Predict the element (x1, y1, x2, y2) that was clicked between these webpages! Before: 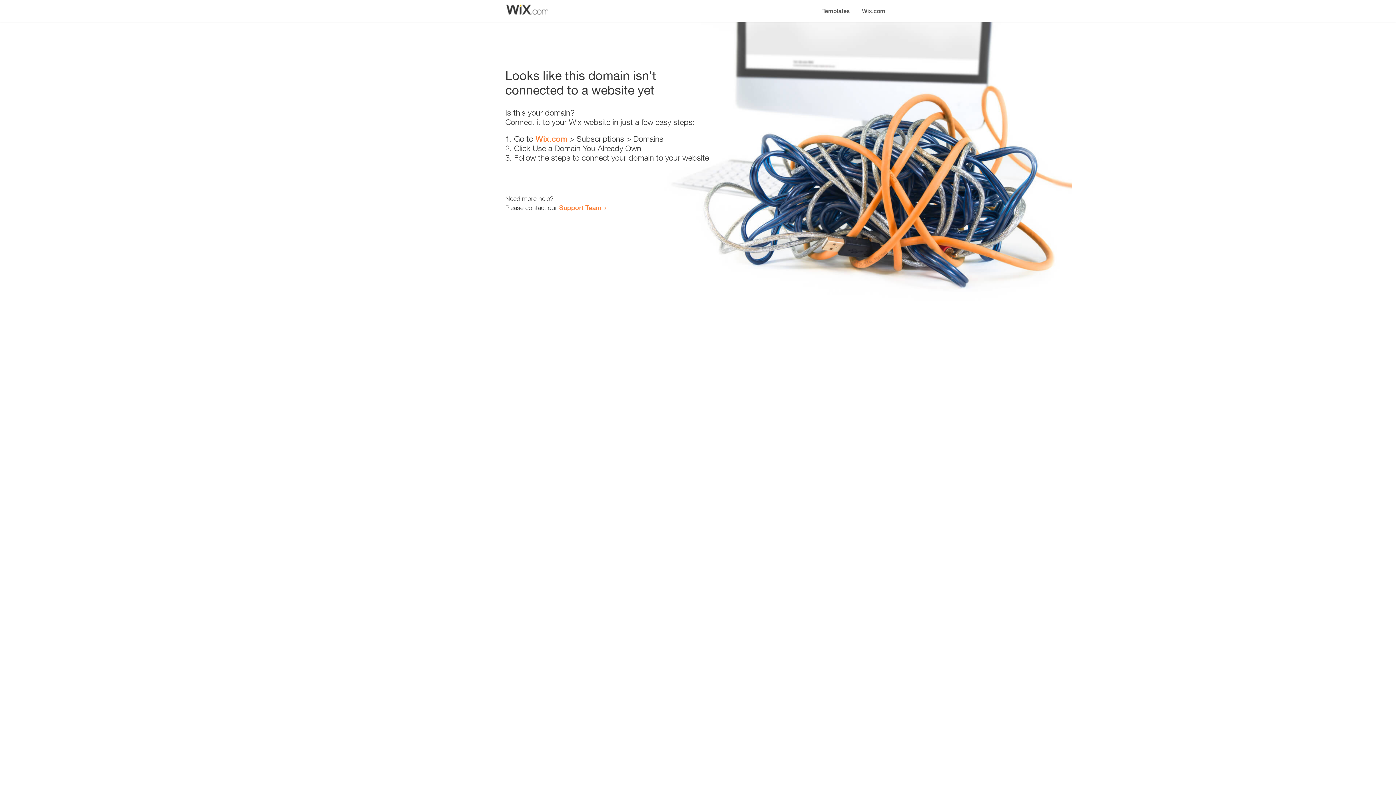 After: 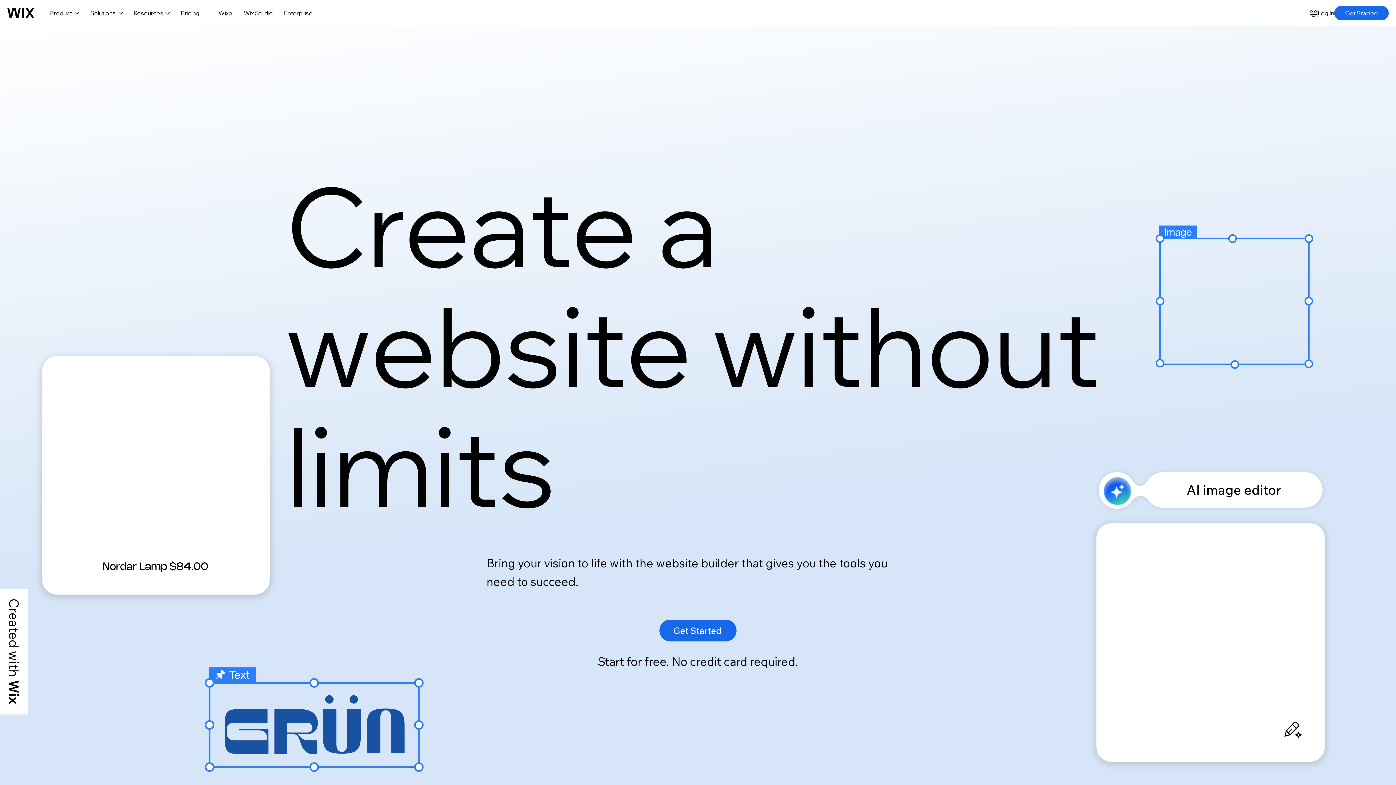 Action: label: Wix.com bbox: (535, 134, 567, 143)